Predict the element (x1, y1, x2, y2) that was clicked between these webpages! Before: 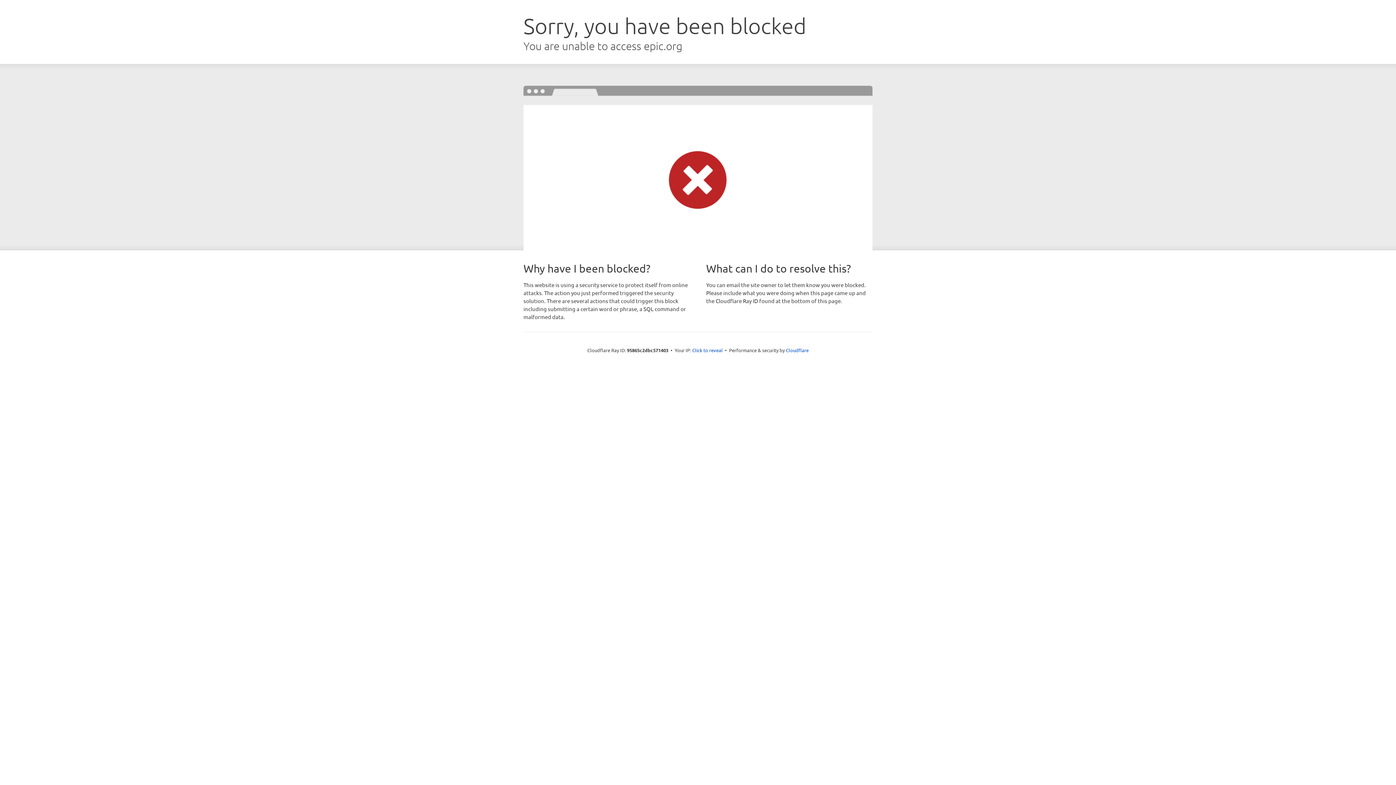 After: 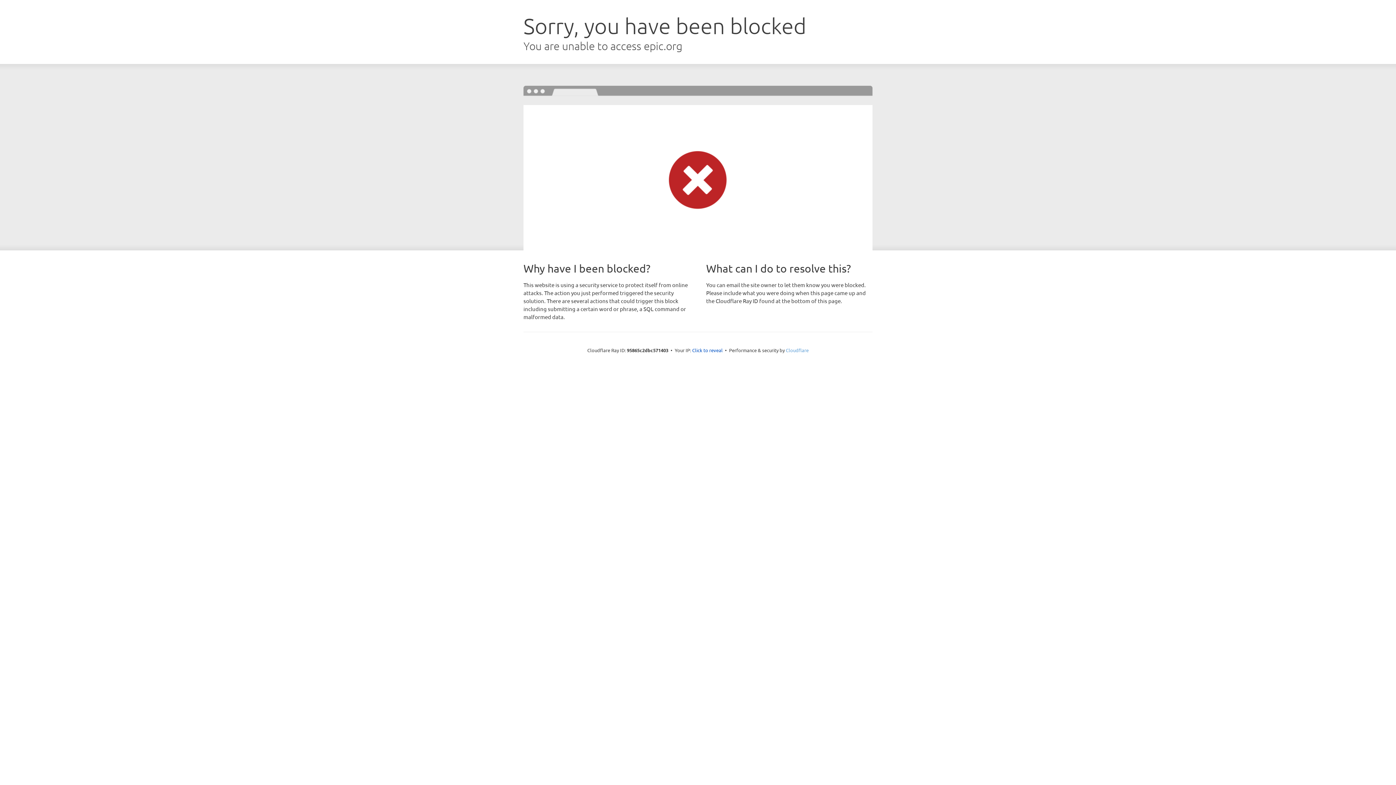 Action: label: Cloudflare bbox: (786, 347, 808, 353)